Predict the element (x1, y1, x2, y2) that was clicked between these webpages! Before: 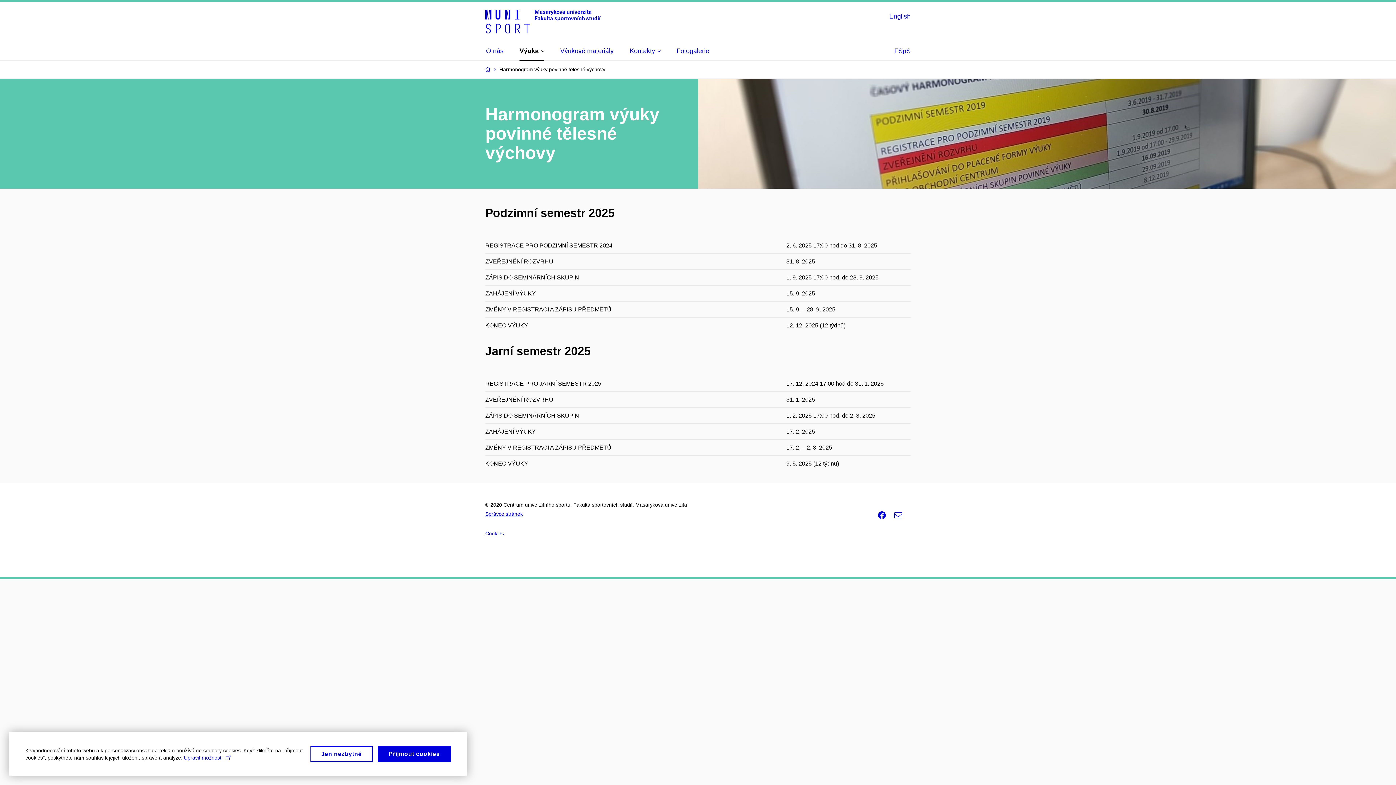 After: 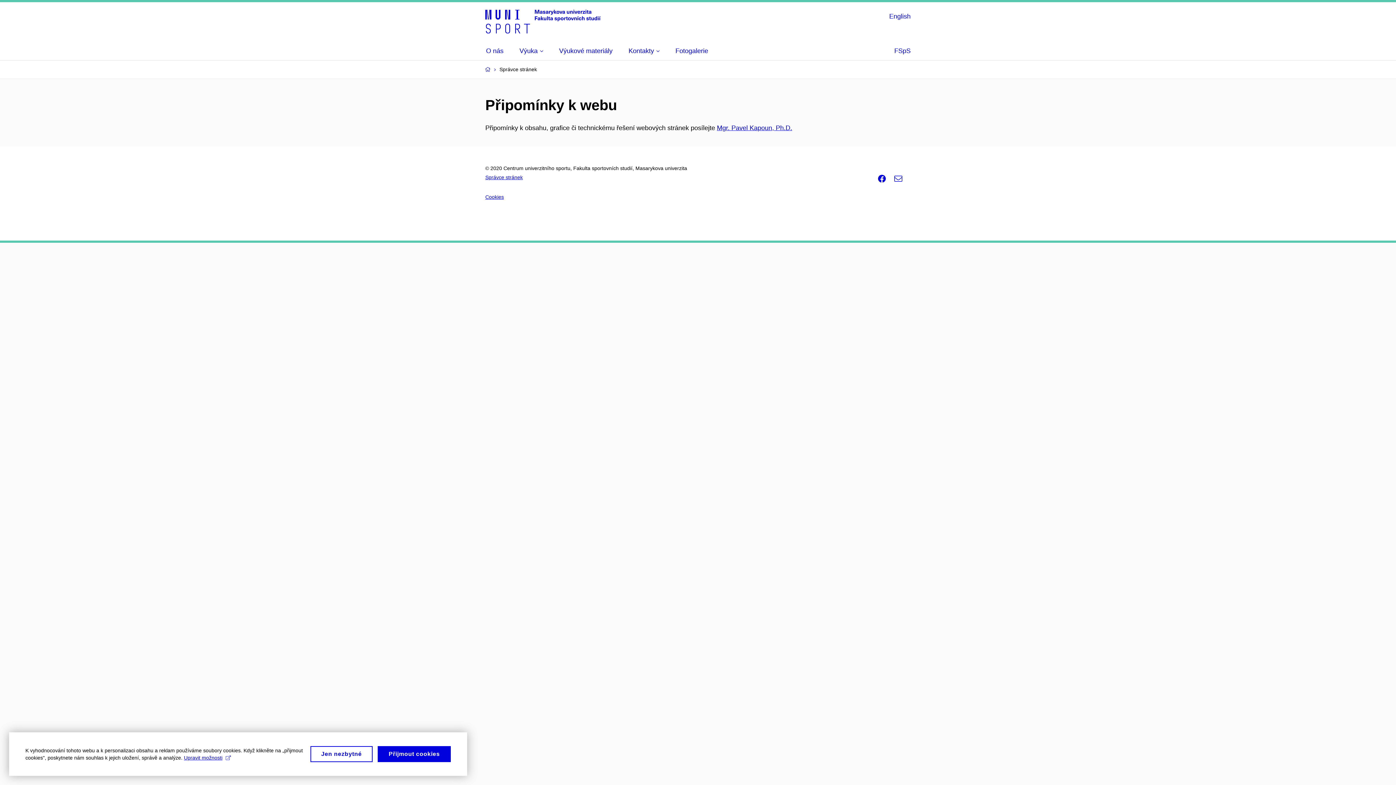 Action: label: Správce stránek bbox: (485, 511, 522, 517)